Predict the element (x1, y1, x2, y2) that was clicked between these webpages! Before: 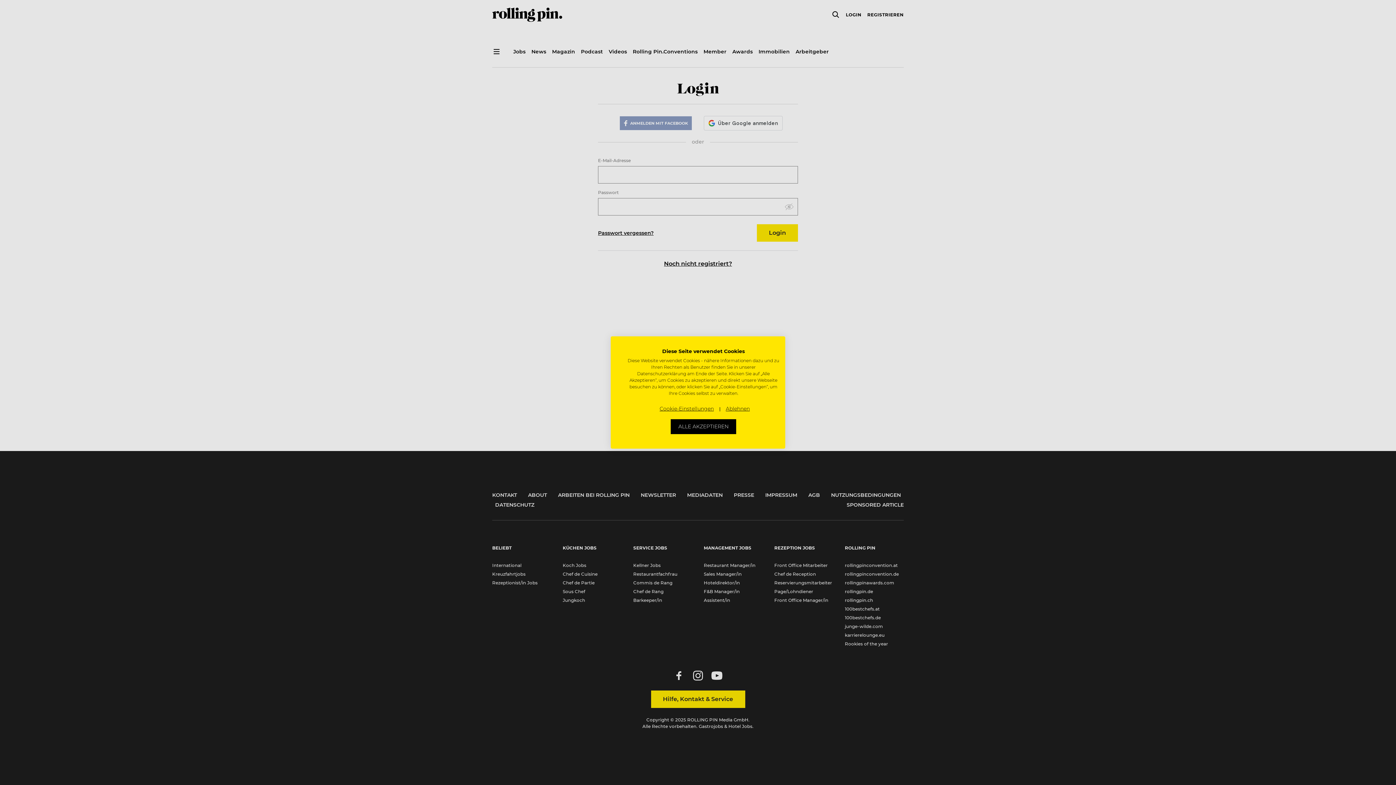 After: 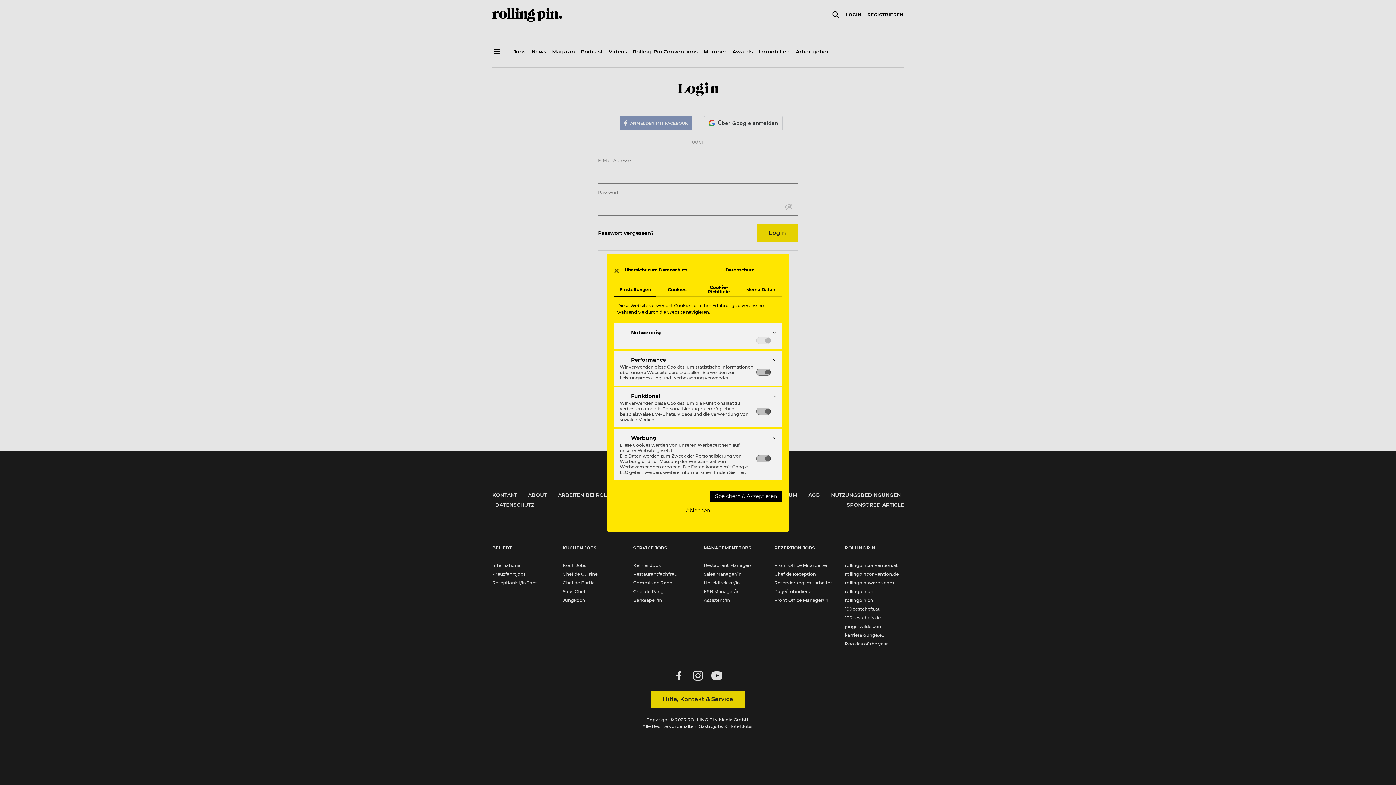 Action: label: cookie Einstellungen anpassen bbox: (654, 403, 719, 414)